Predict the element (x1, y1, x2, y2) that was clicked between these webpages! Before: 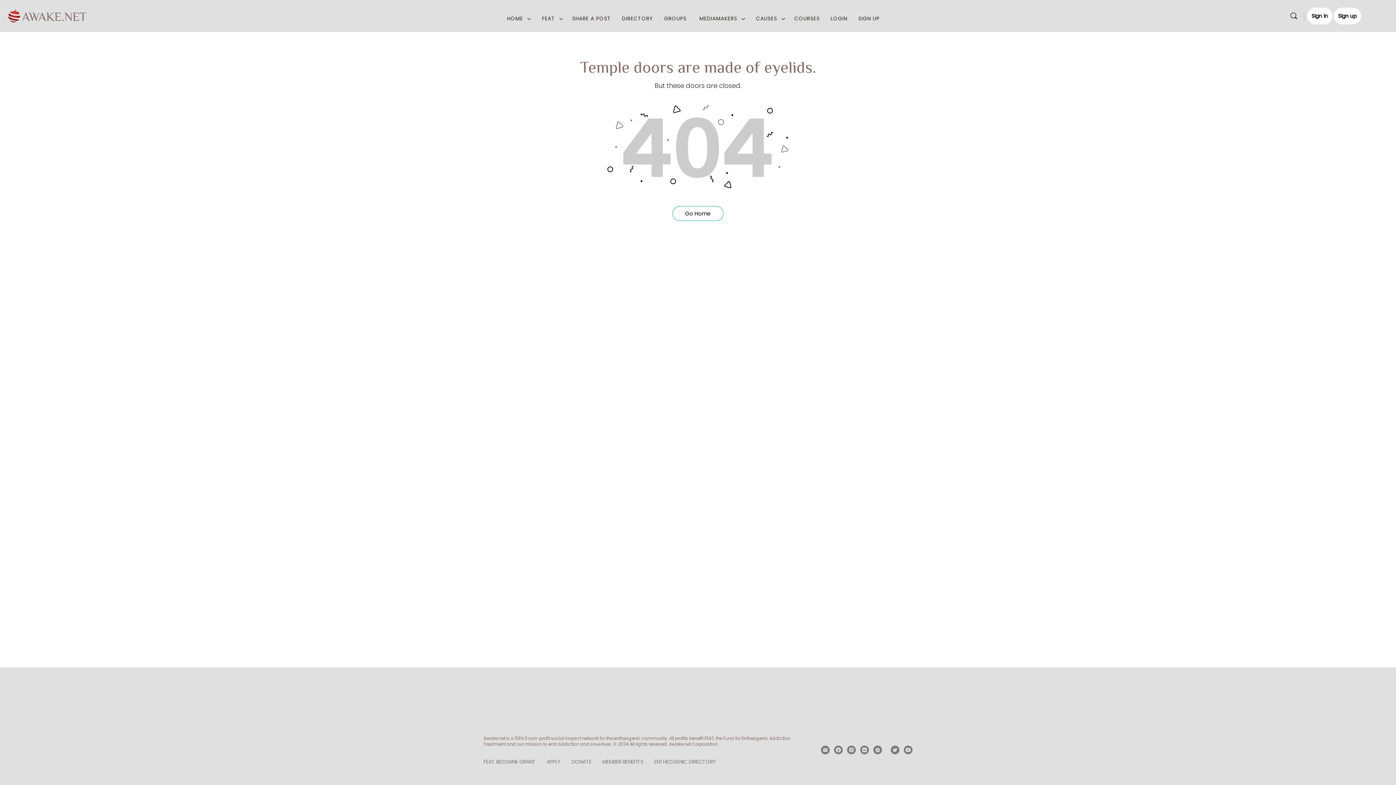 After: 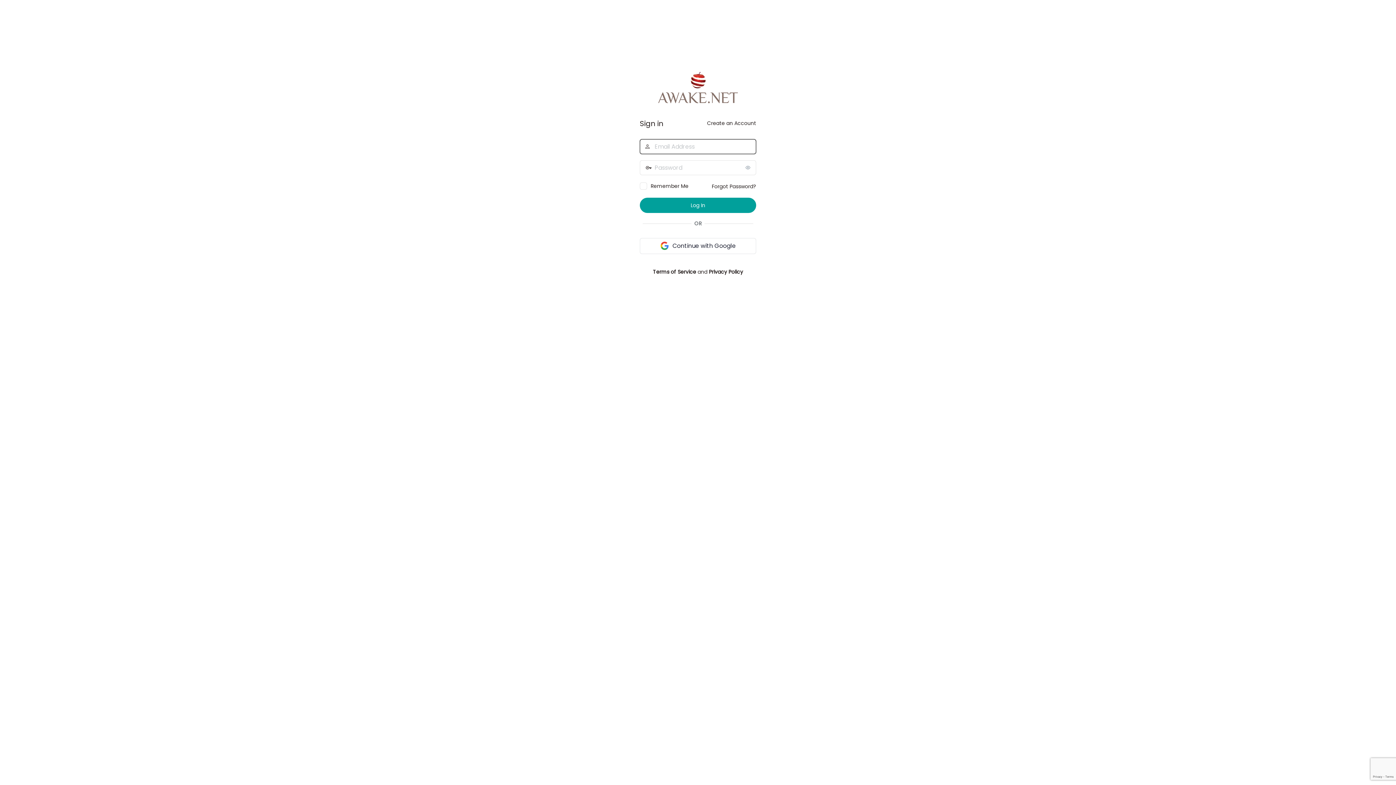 Action: bbox: (827, 2, 851, 34) label: LOGiN